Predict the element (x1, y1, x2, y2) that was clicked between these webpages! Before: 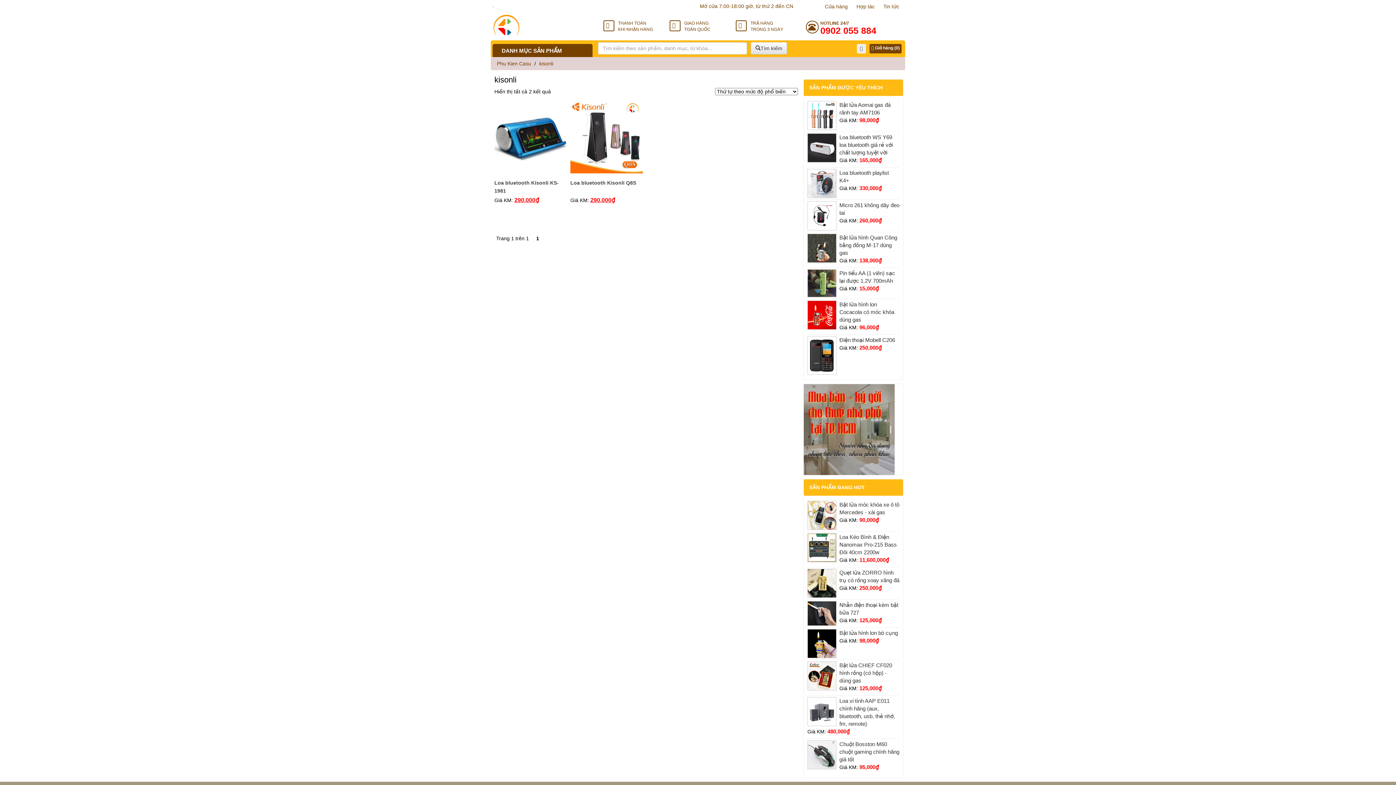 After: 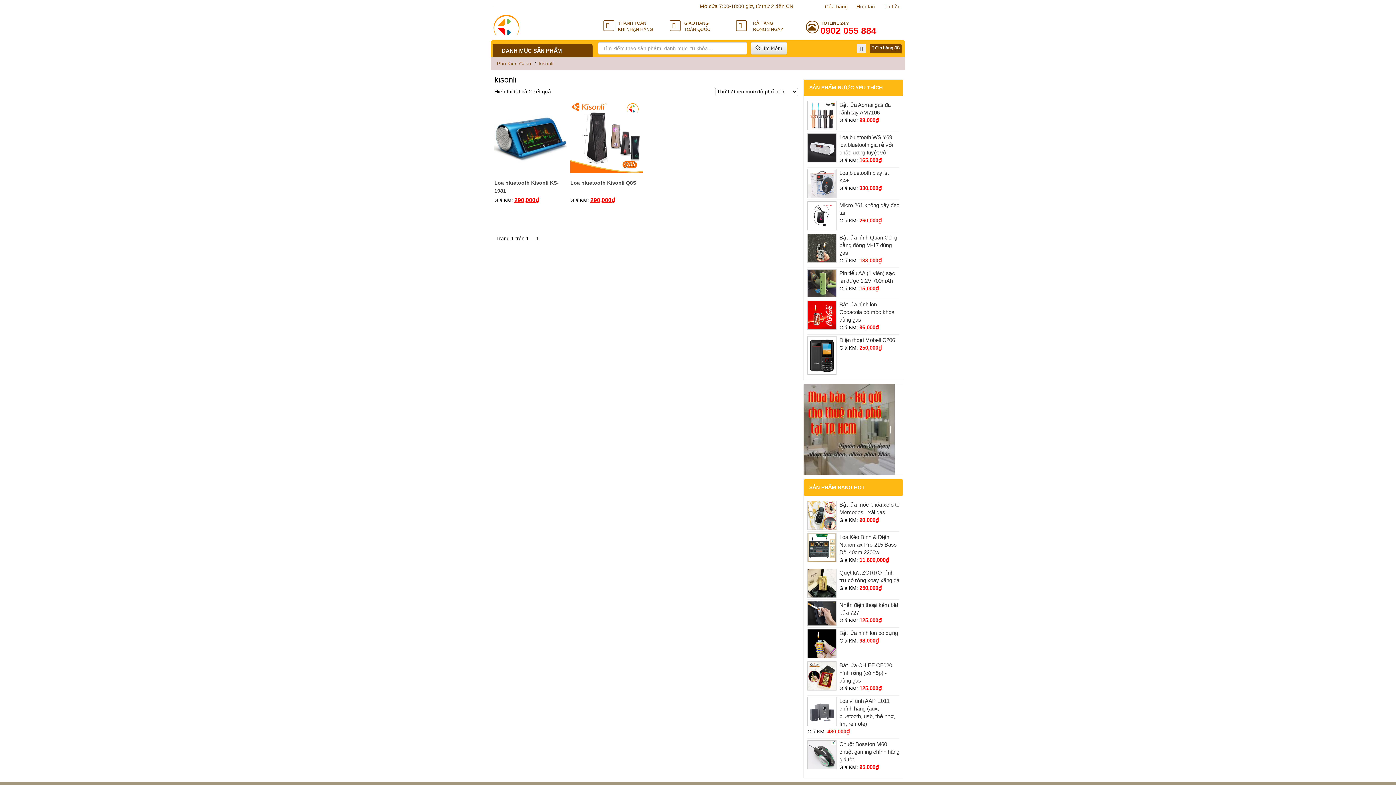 Action: bbox: (857, 44, 866, 53)